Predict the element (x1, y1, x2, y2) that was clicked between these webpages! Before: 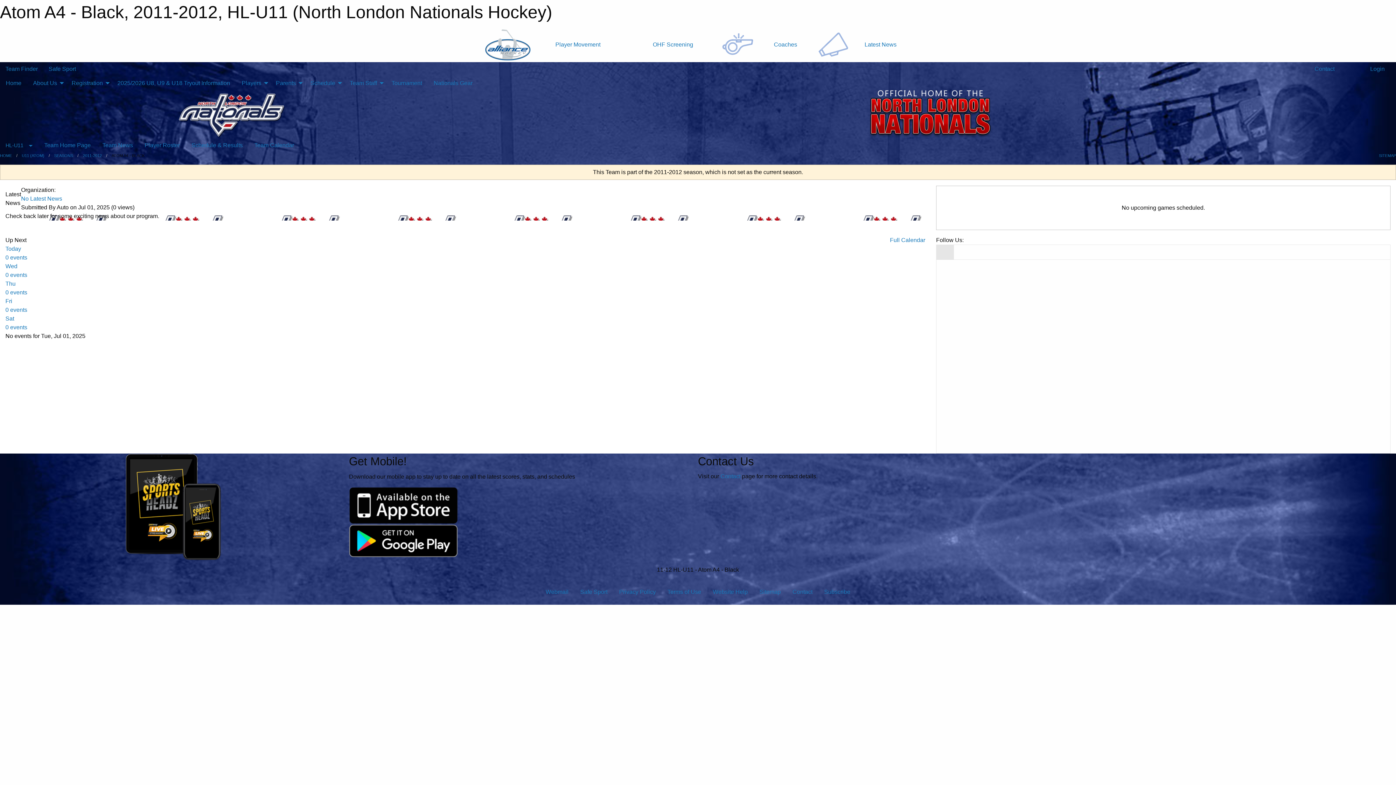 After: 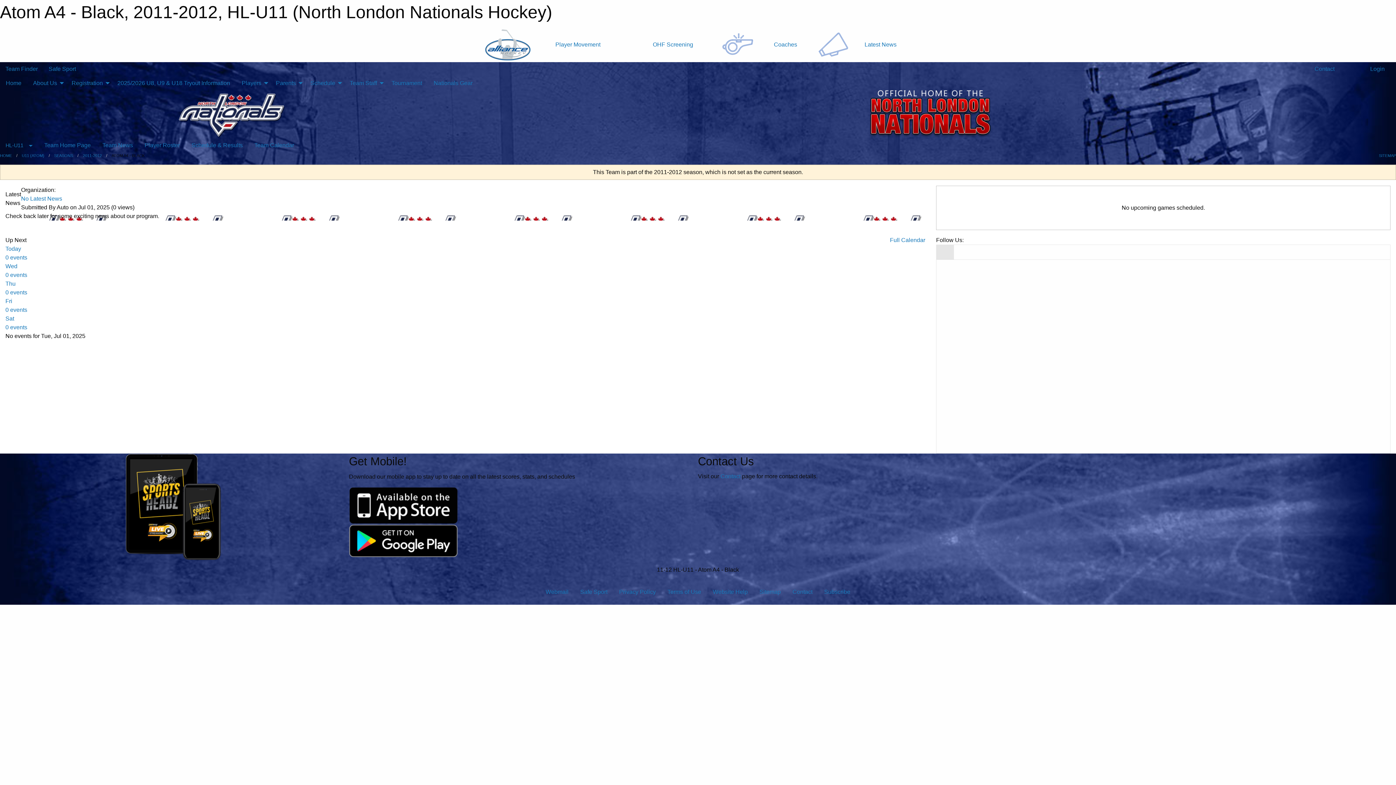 Action: bbox: (936, 245, 954, 259)